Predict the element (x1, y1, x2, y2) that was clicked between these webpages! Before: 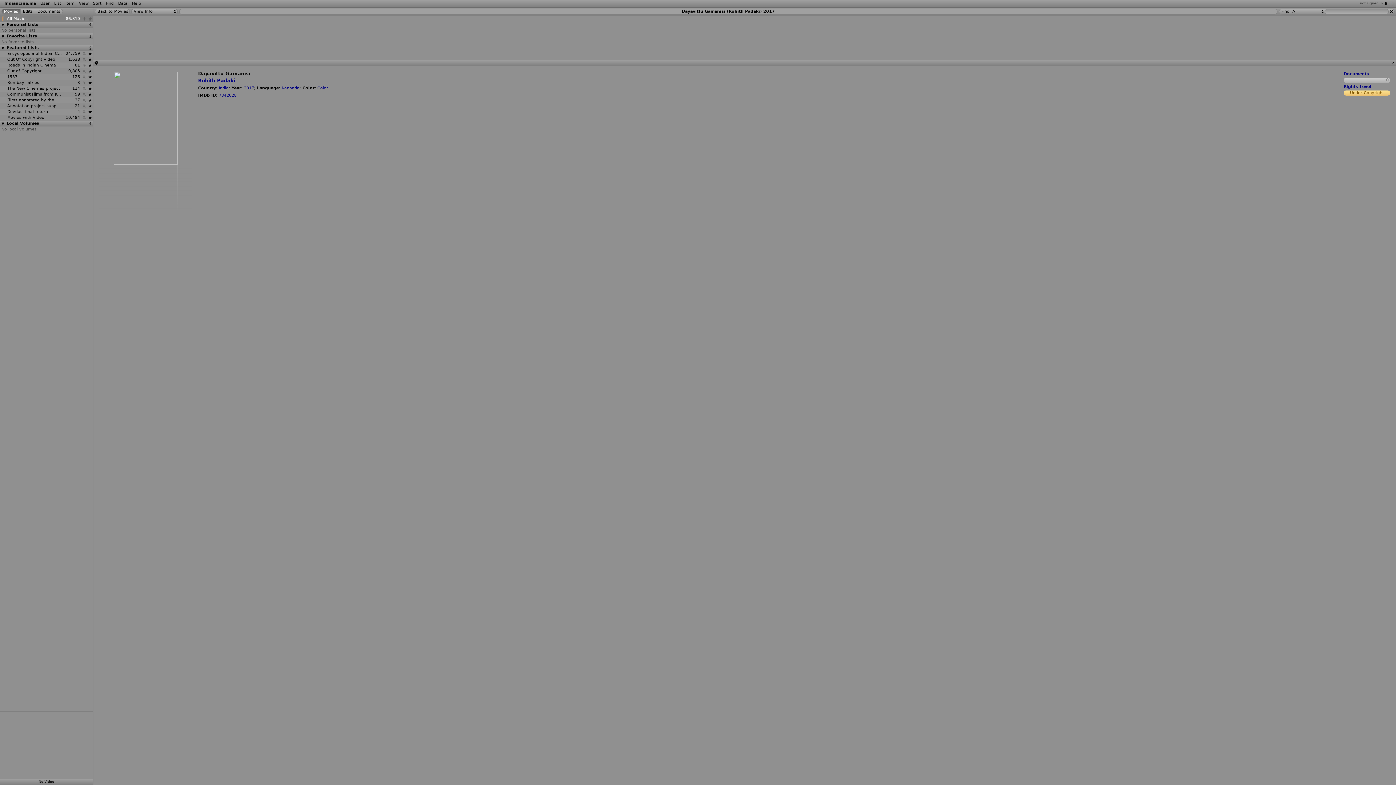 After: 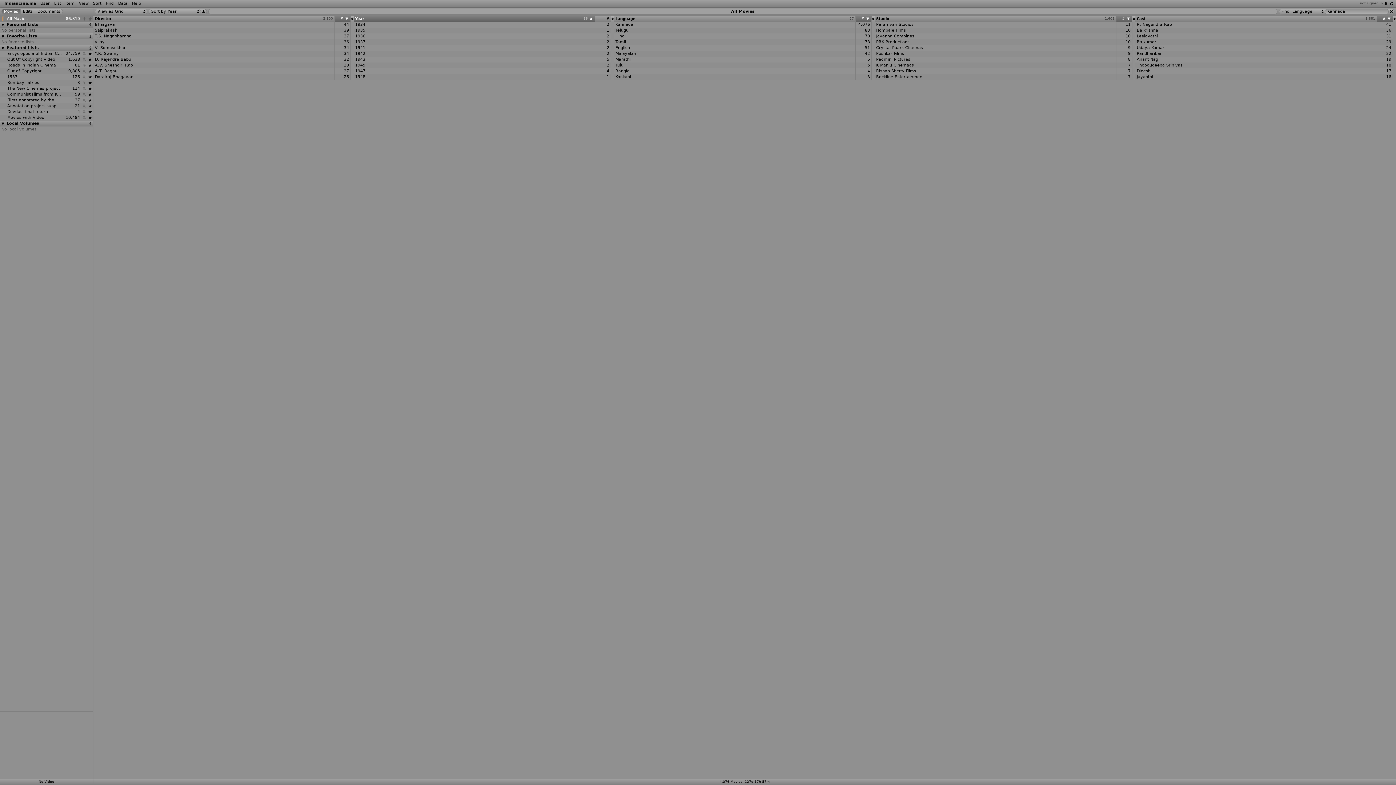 Action: bbox: (281, 85, 299, 90) label: Kannada